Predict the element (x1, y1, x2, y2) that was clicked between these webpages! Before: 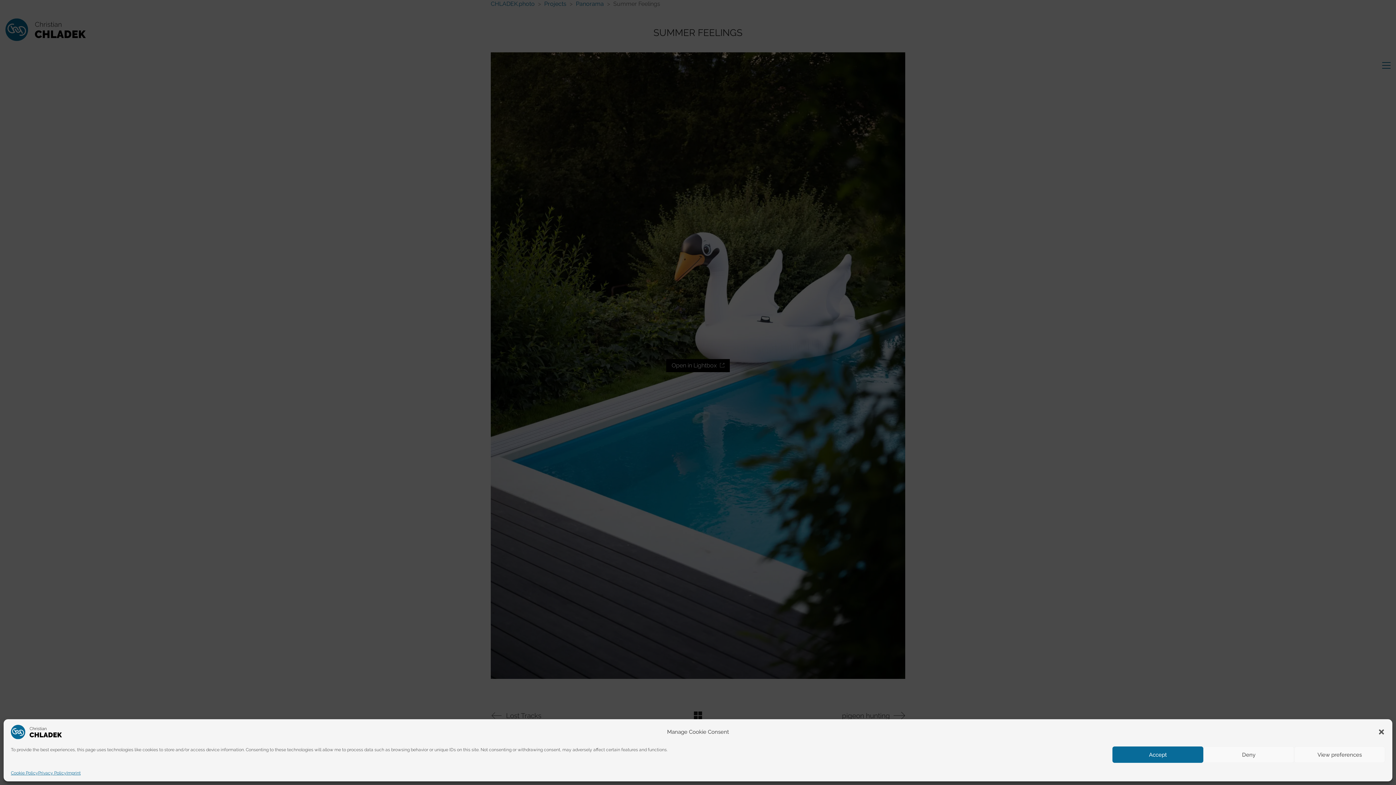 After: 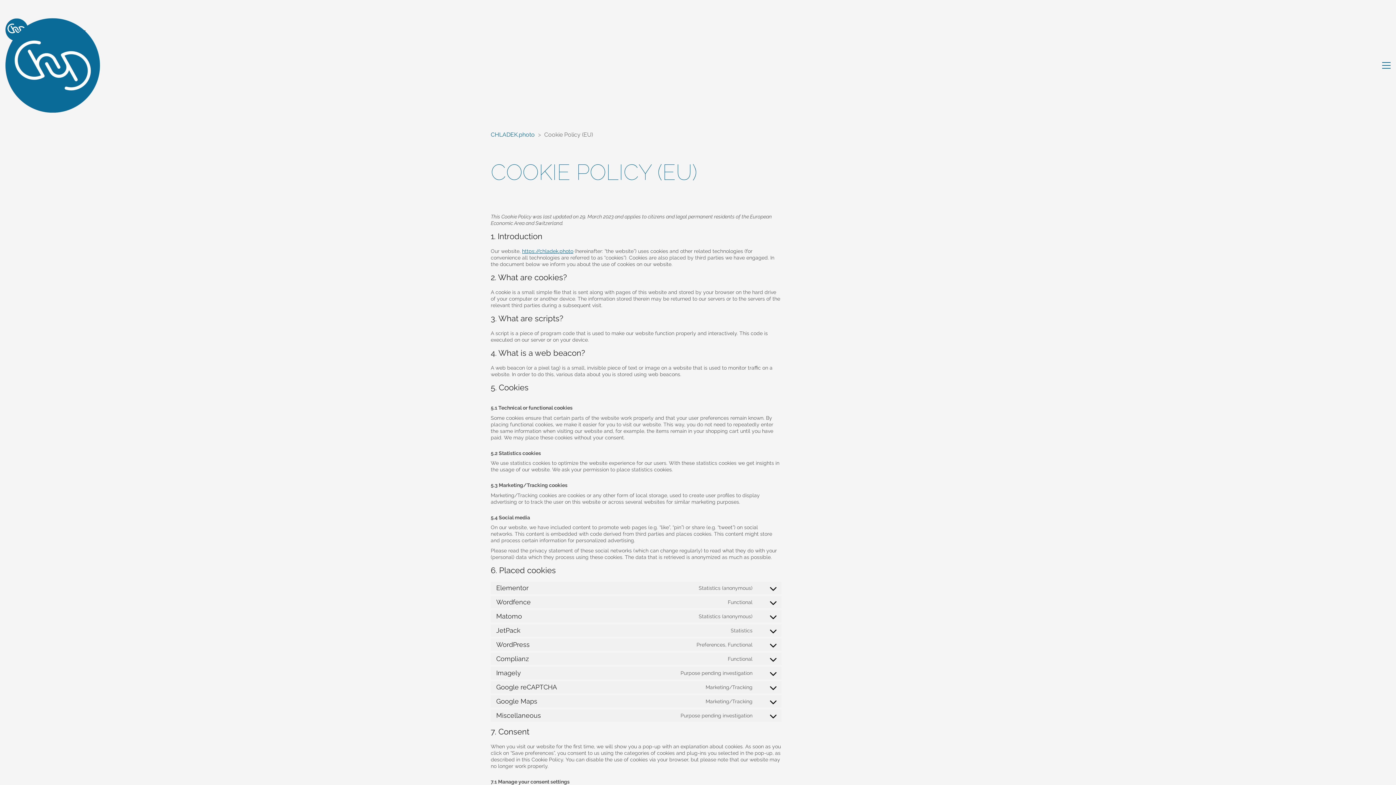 Action: label: Cookie Policy bbox: (10, 770, 38, 776)